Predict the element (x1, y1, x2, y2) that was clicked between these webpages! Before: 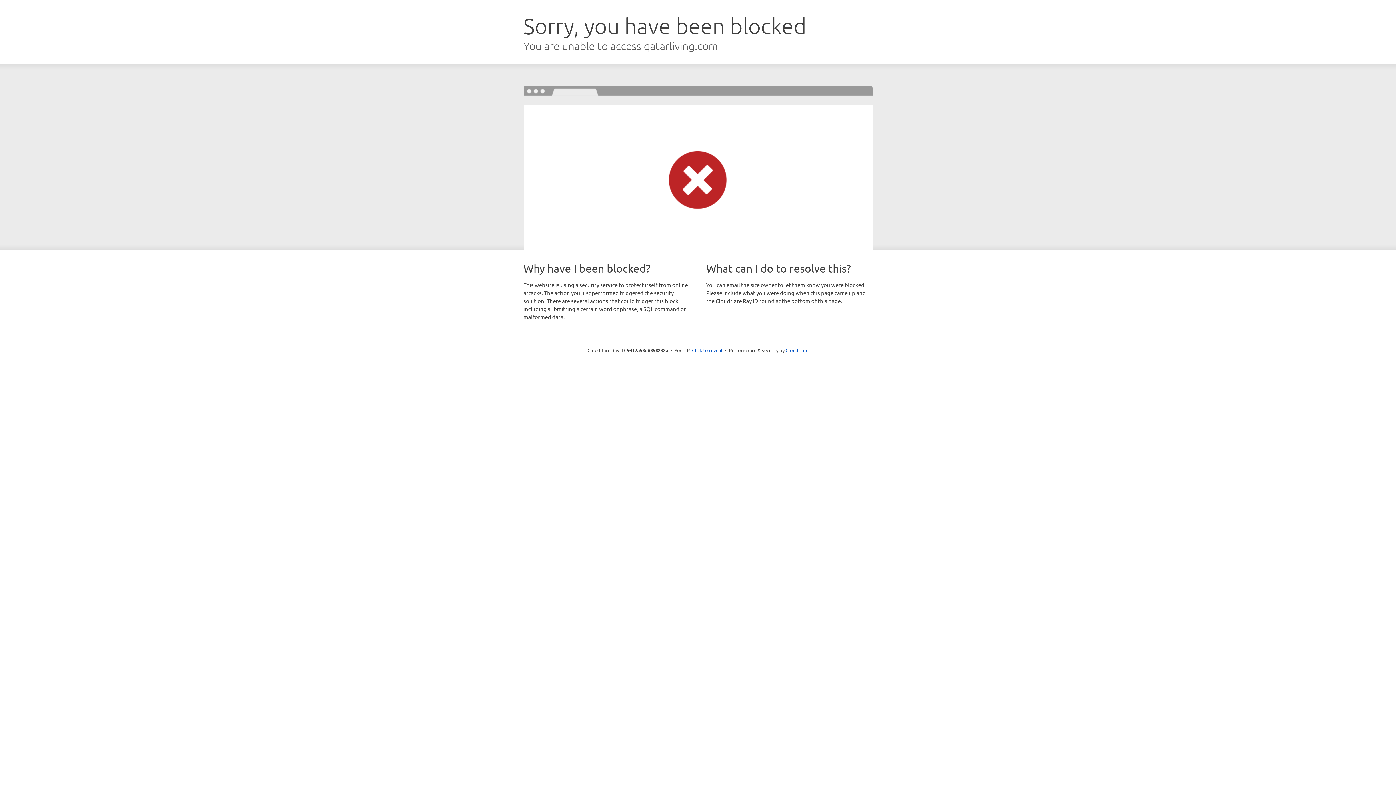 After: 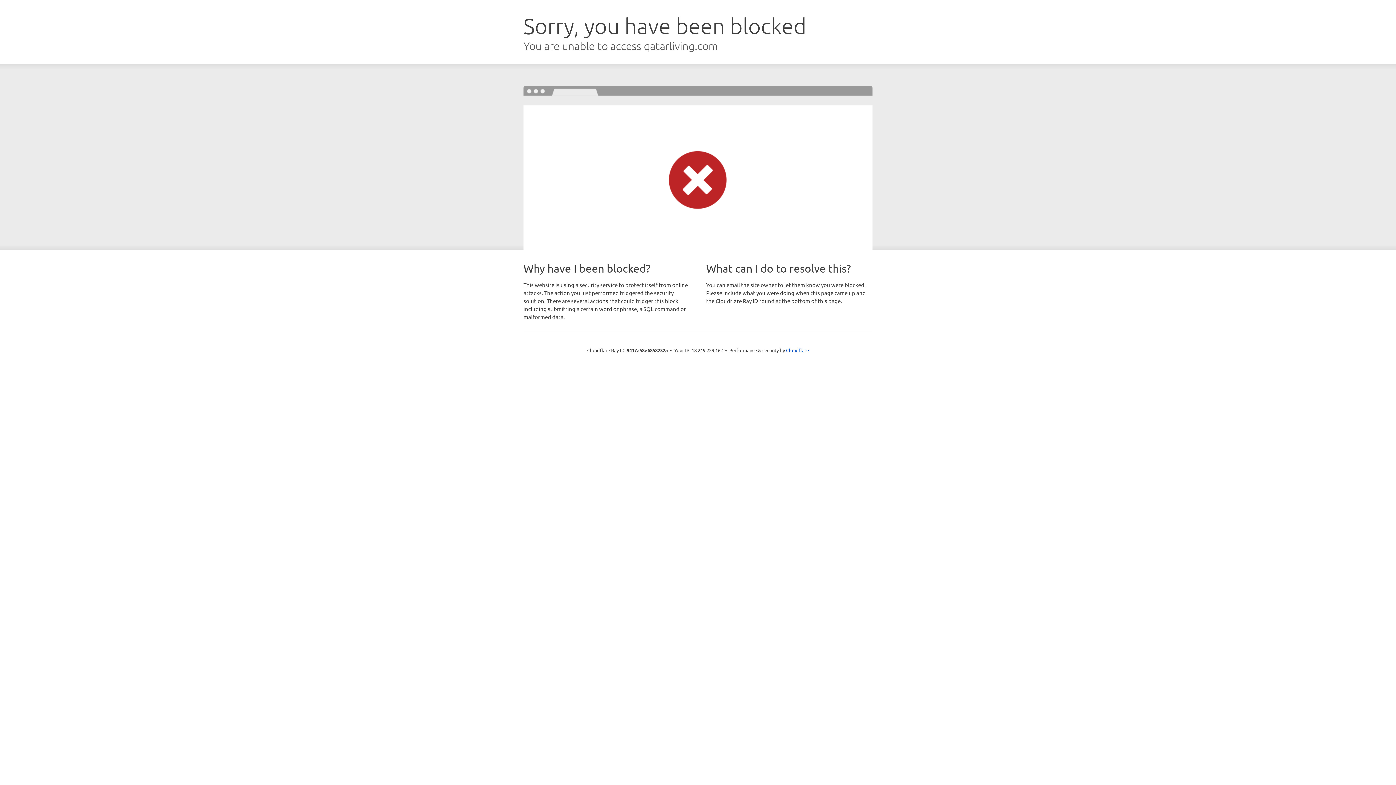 Action: label: Click to reveal bbox: (692, 346, 722, 353)